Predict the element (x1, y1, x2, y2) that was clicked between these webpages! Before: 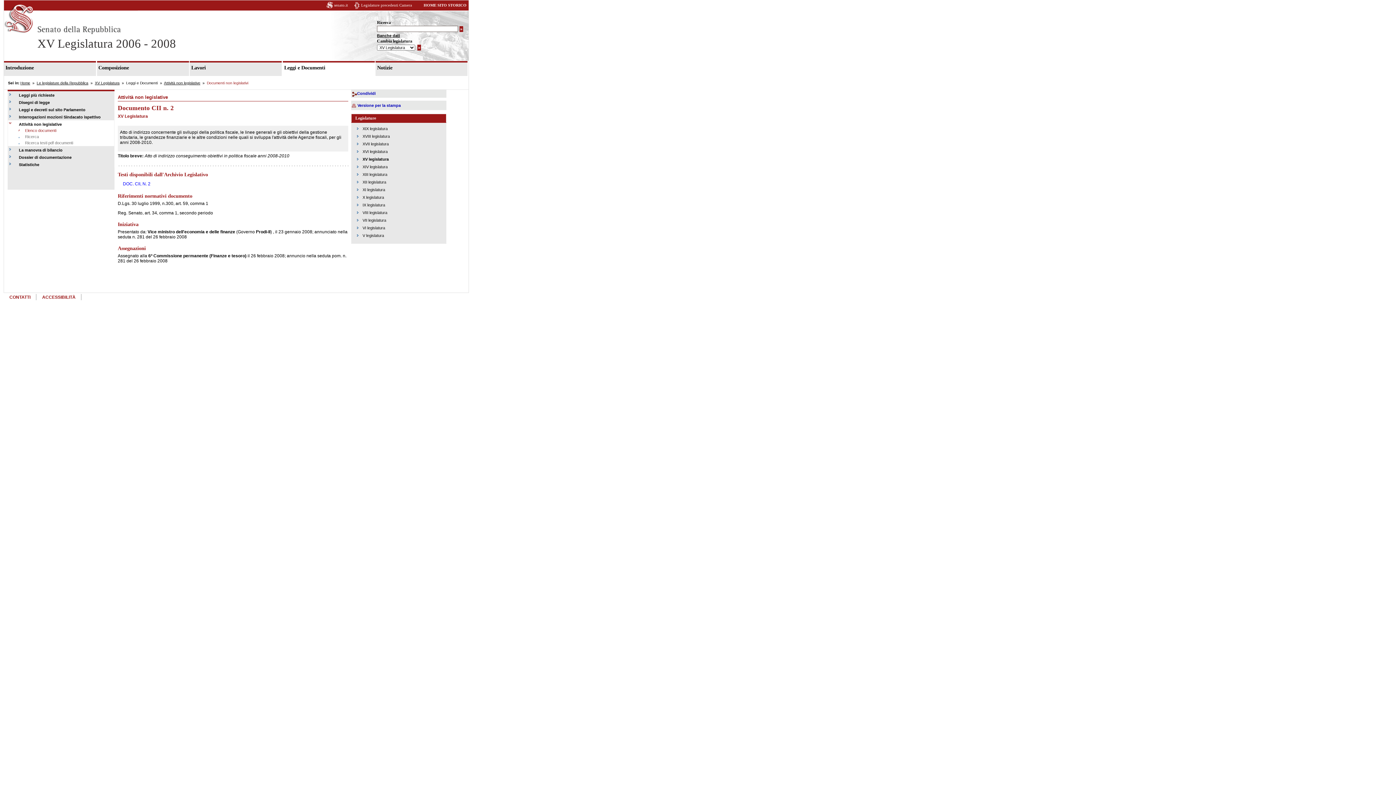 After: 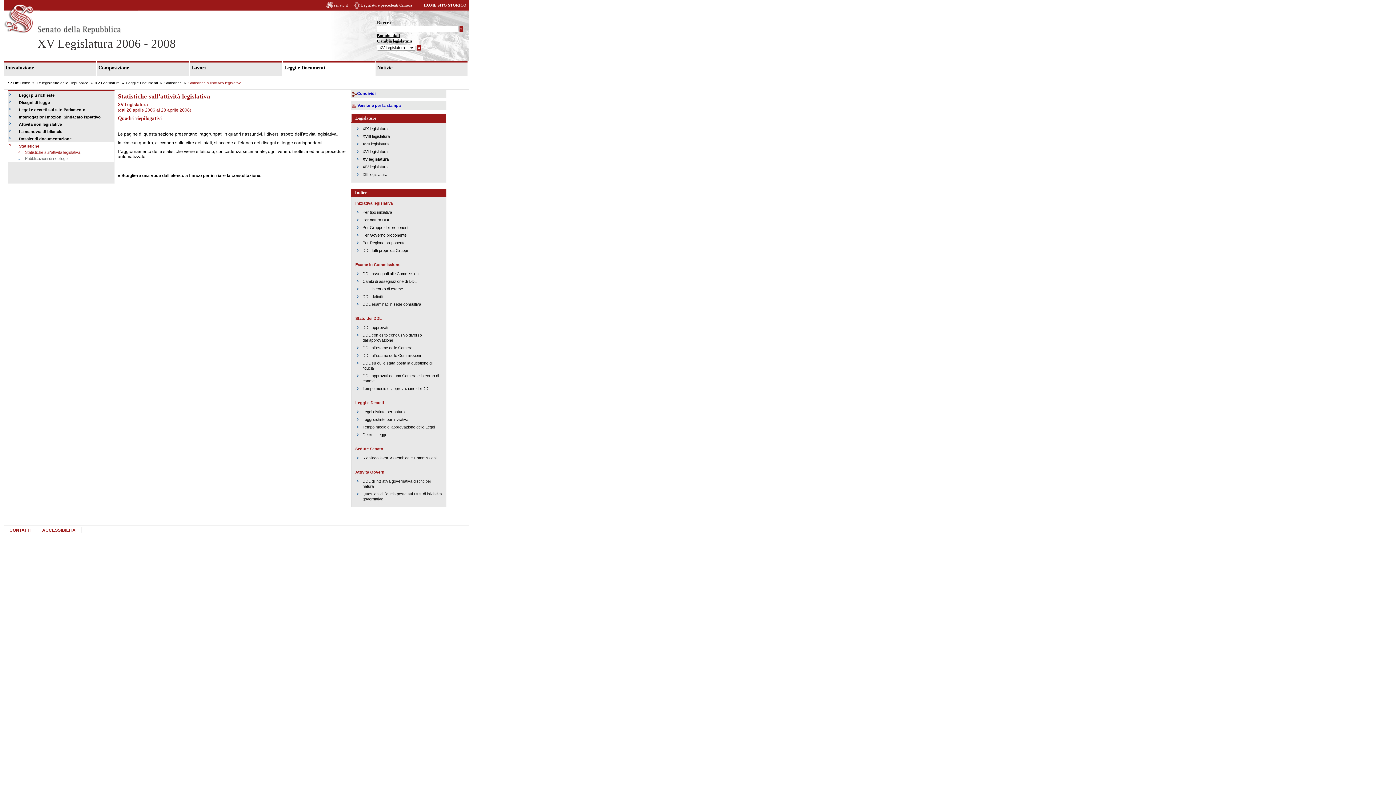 Action: label: Statistiche bbox: (8, 160, 110, 168)